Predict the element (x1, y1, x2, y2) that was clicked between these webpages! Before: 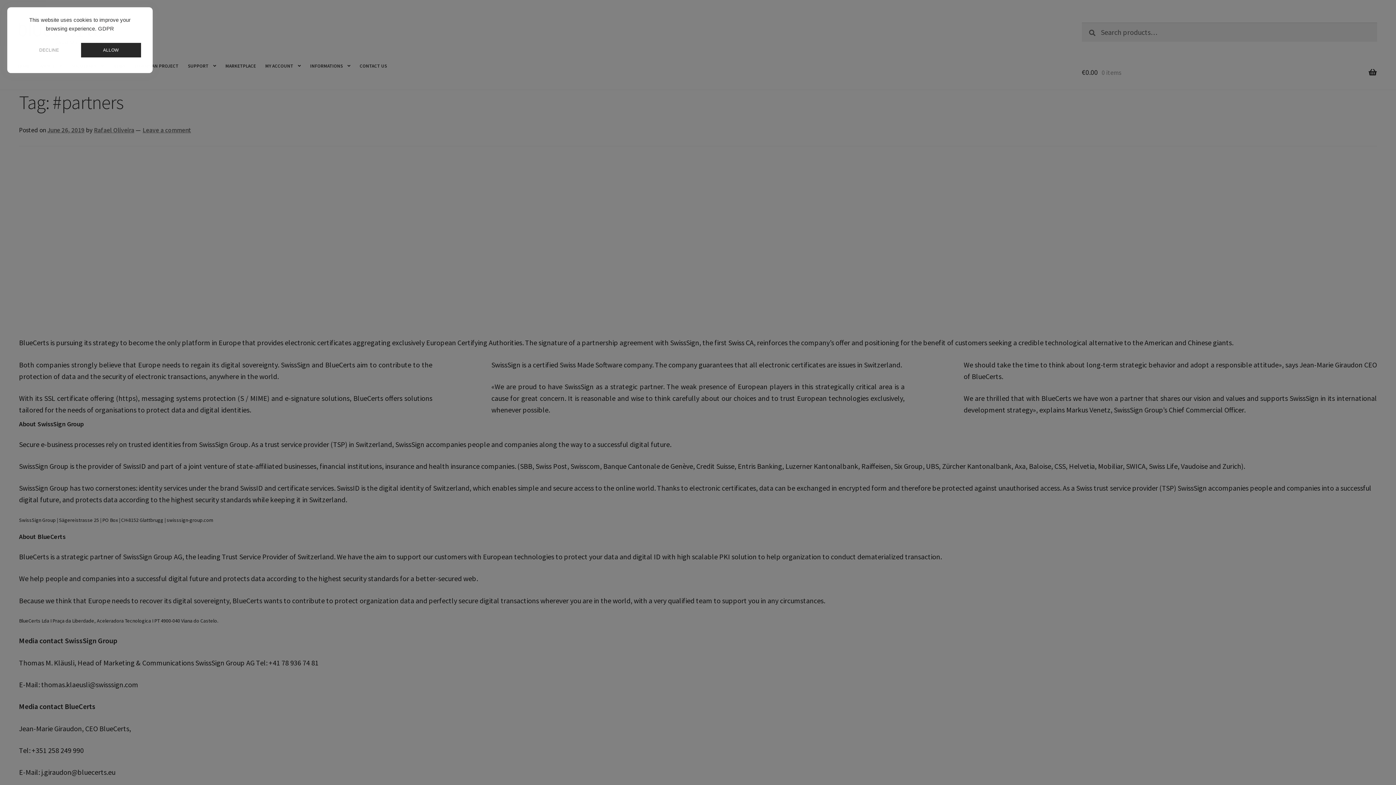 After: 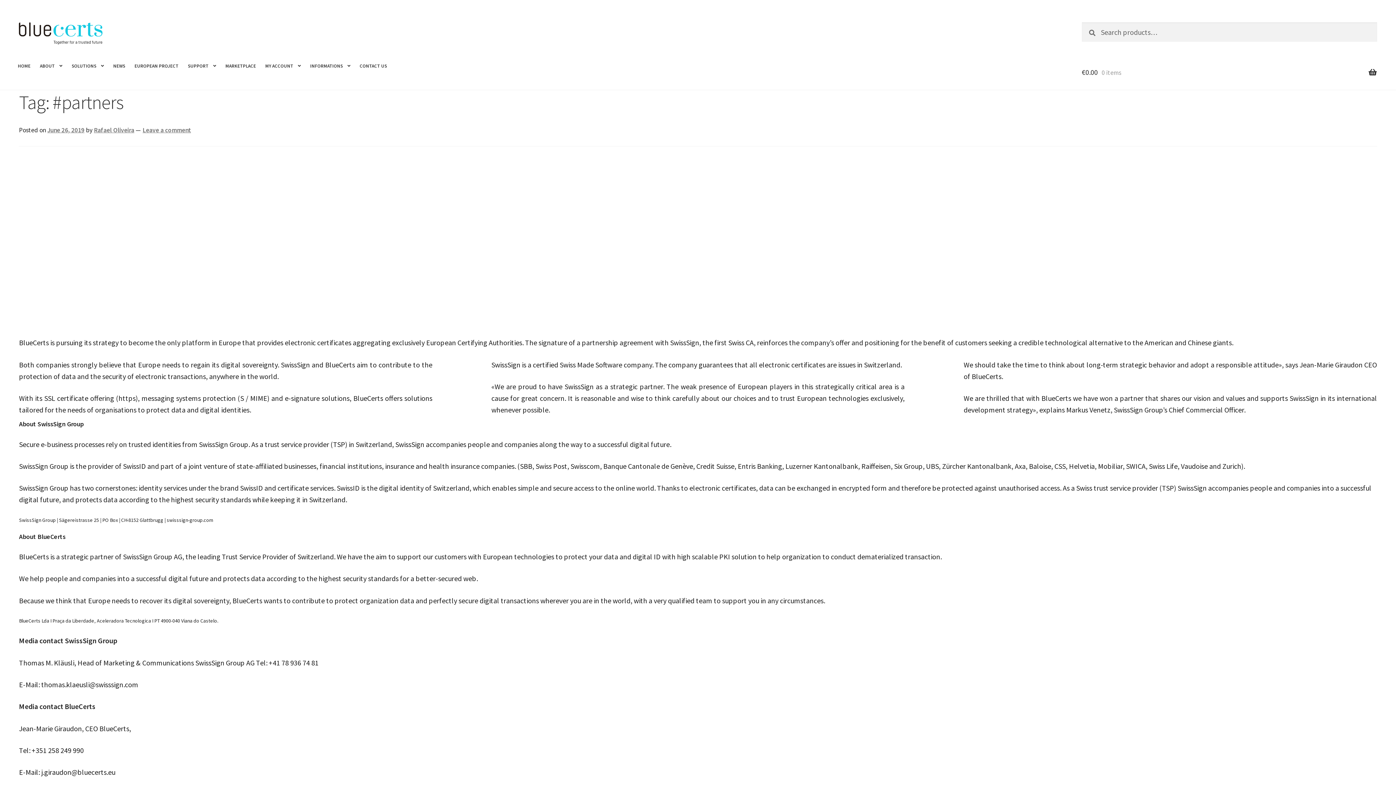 Action: bbox: (19, 42, 79, 57) label: DECLINE